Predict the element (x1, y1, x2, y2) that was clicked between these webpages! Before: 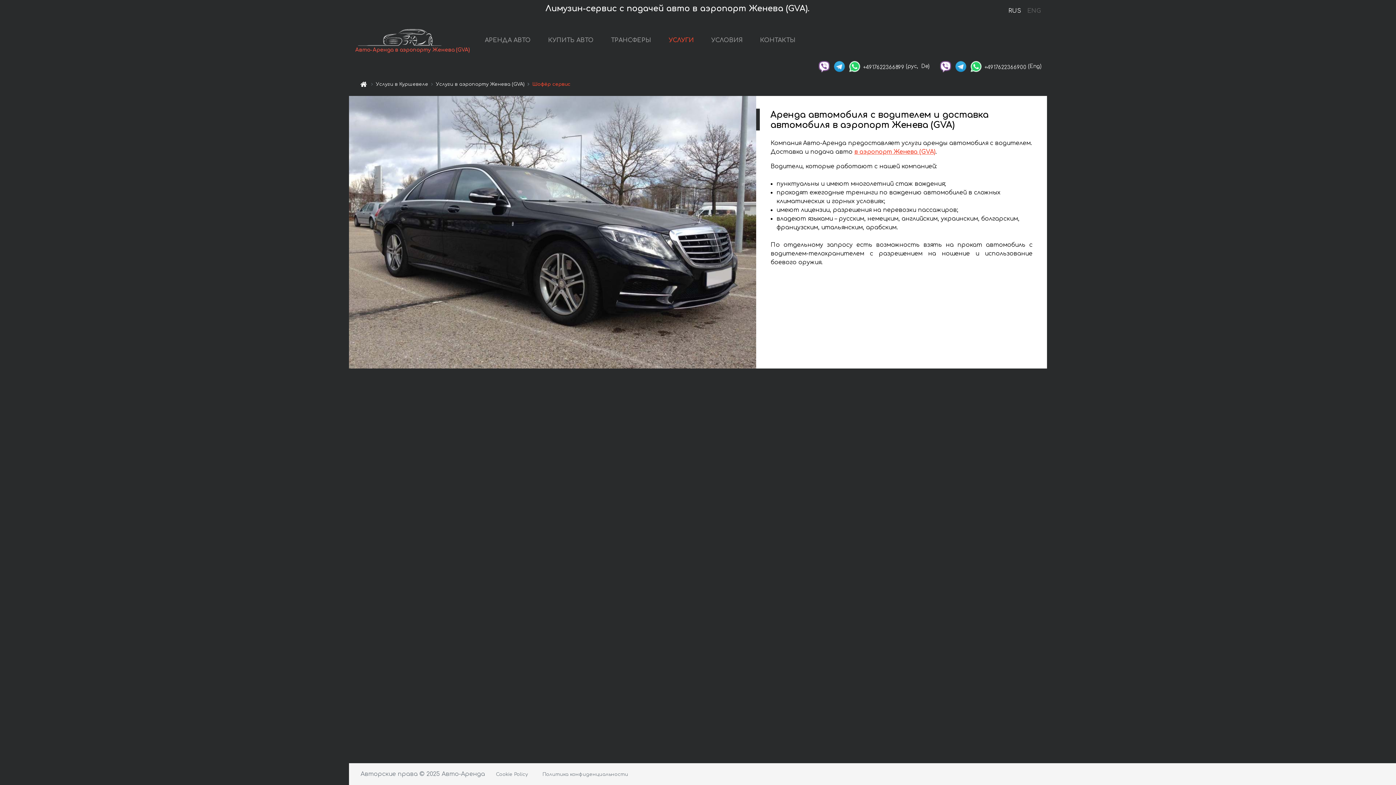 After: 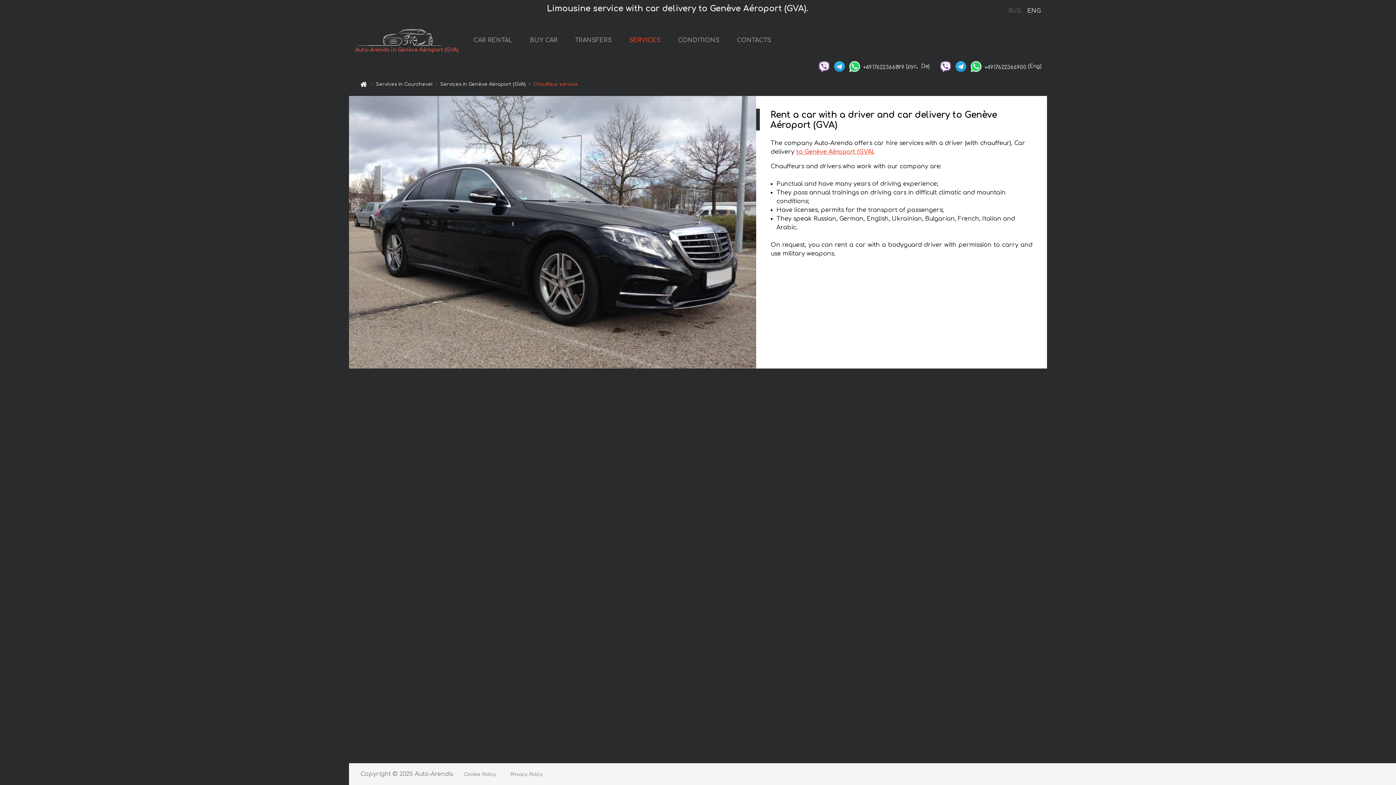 Action: bbox: (1027, 6, 1040, 16) label: ENG